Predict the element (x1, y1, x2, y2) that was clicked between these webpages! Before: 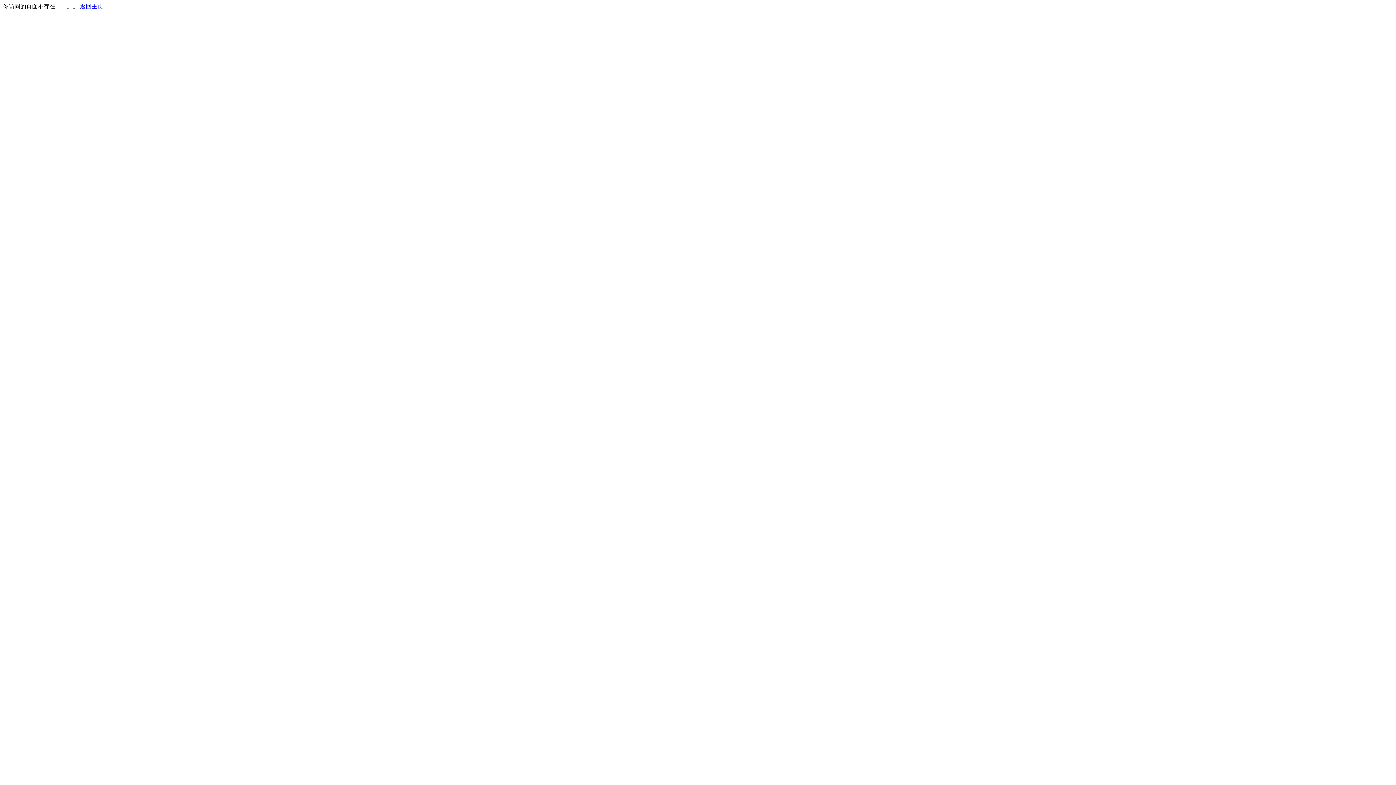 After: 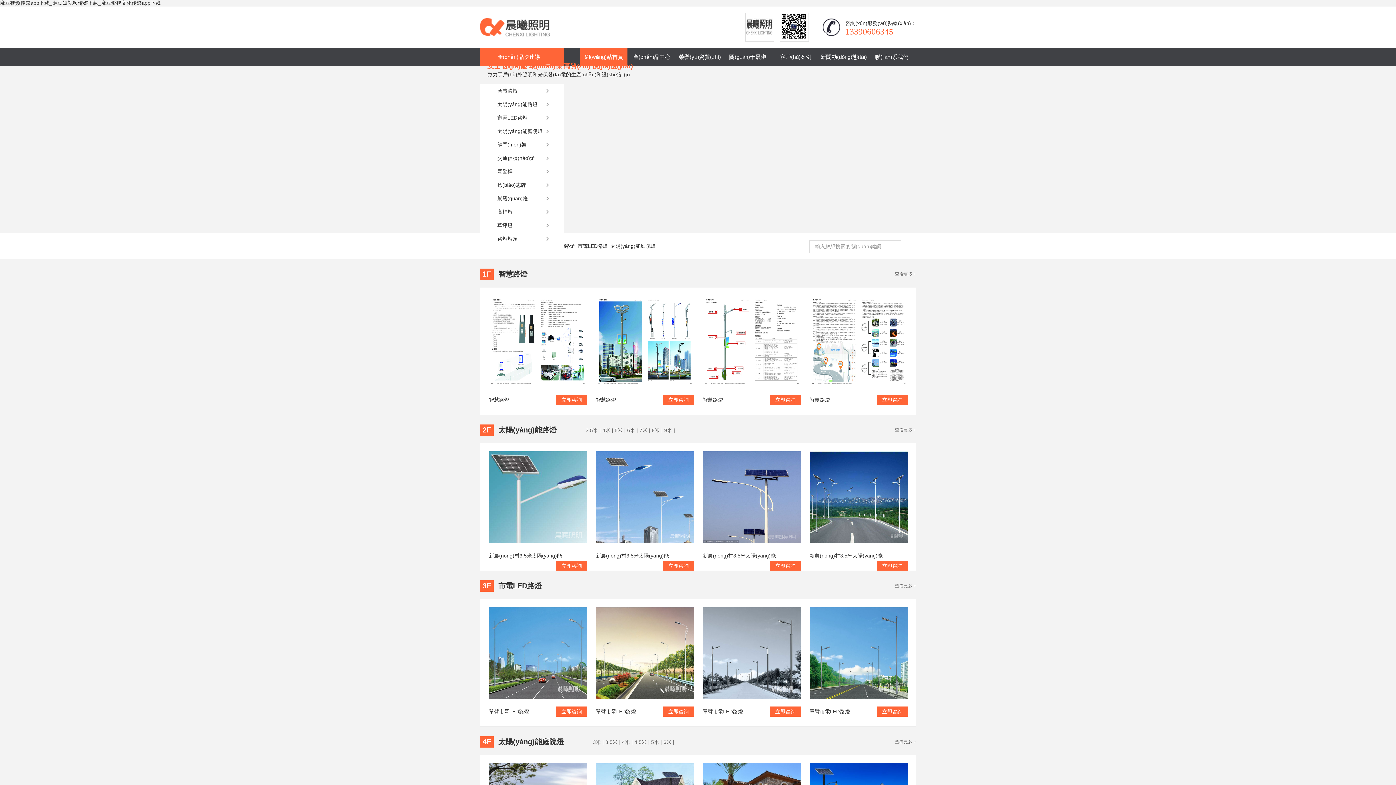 Action: label: 返回主页 bbox: (80, 3, 103, 9)